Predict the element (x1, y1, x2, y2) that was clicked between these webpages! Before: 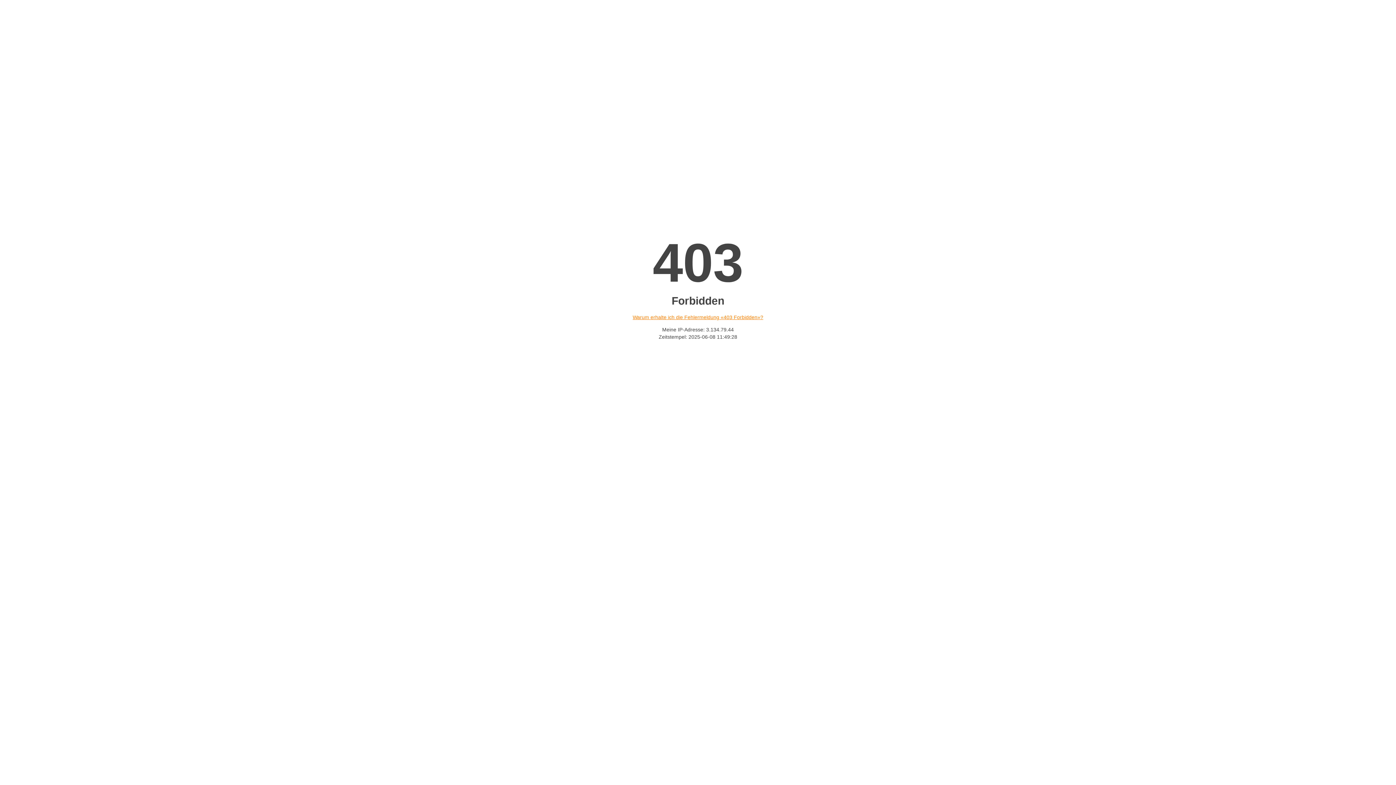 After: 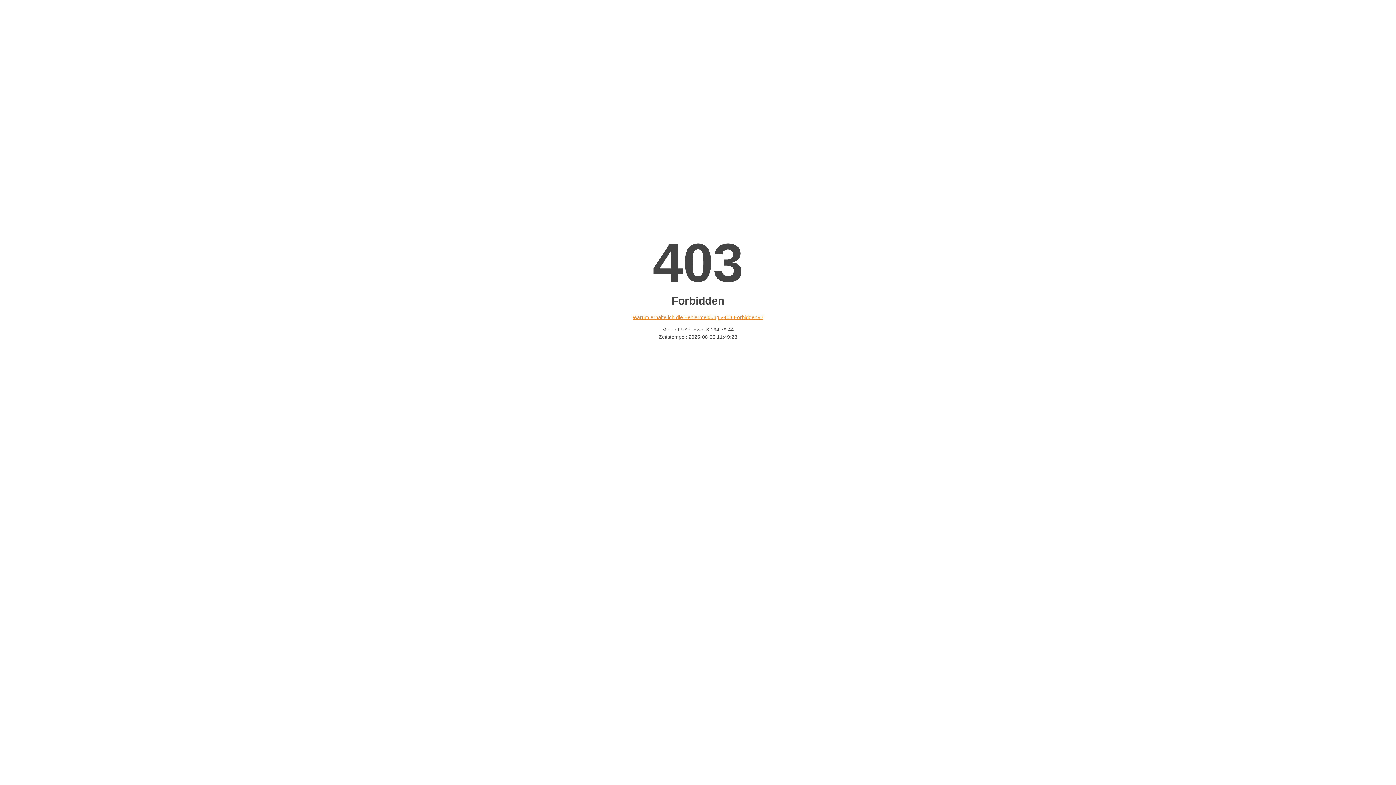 Action: label: Warum erhalte ich die Fehlermeldung «403 Forbidden»? bbox: (632, 314, 763, 320)